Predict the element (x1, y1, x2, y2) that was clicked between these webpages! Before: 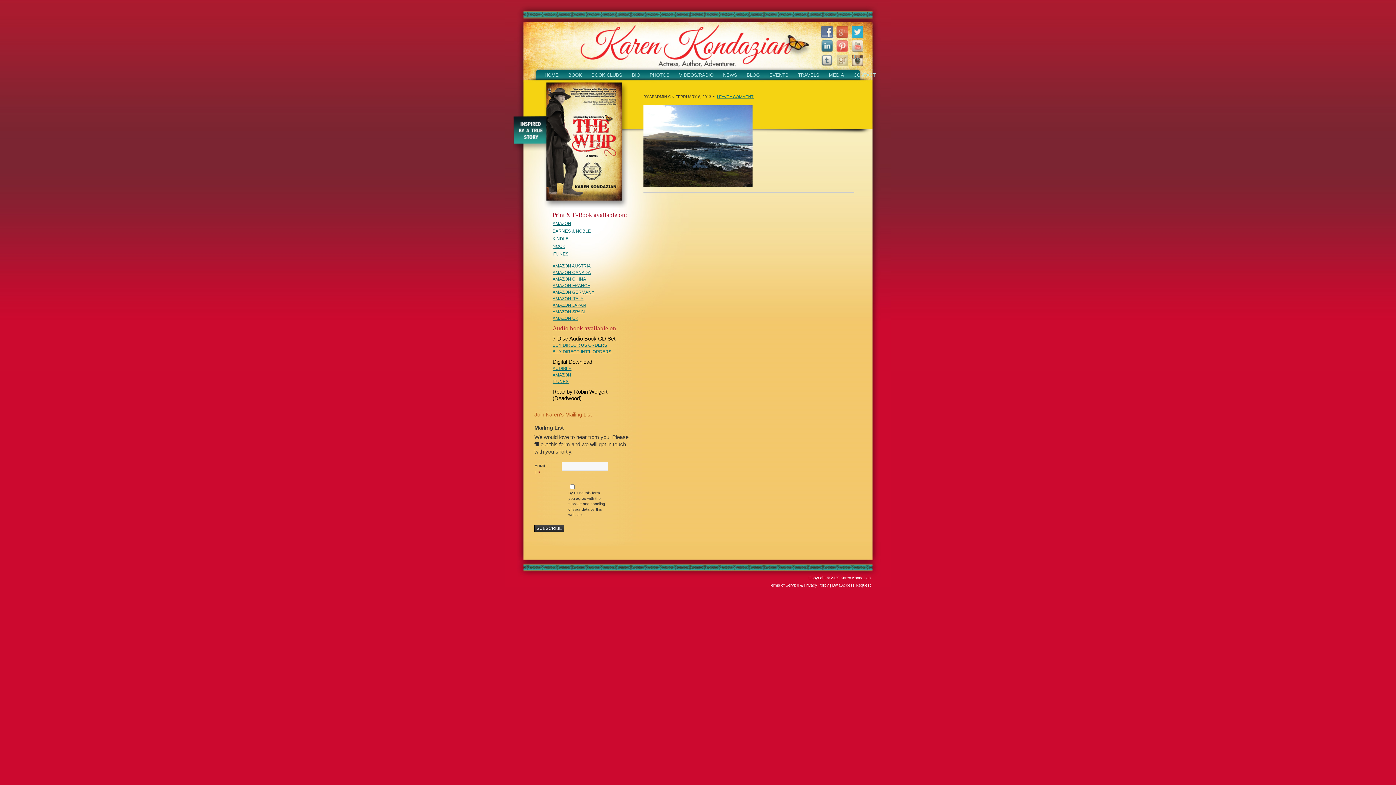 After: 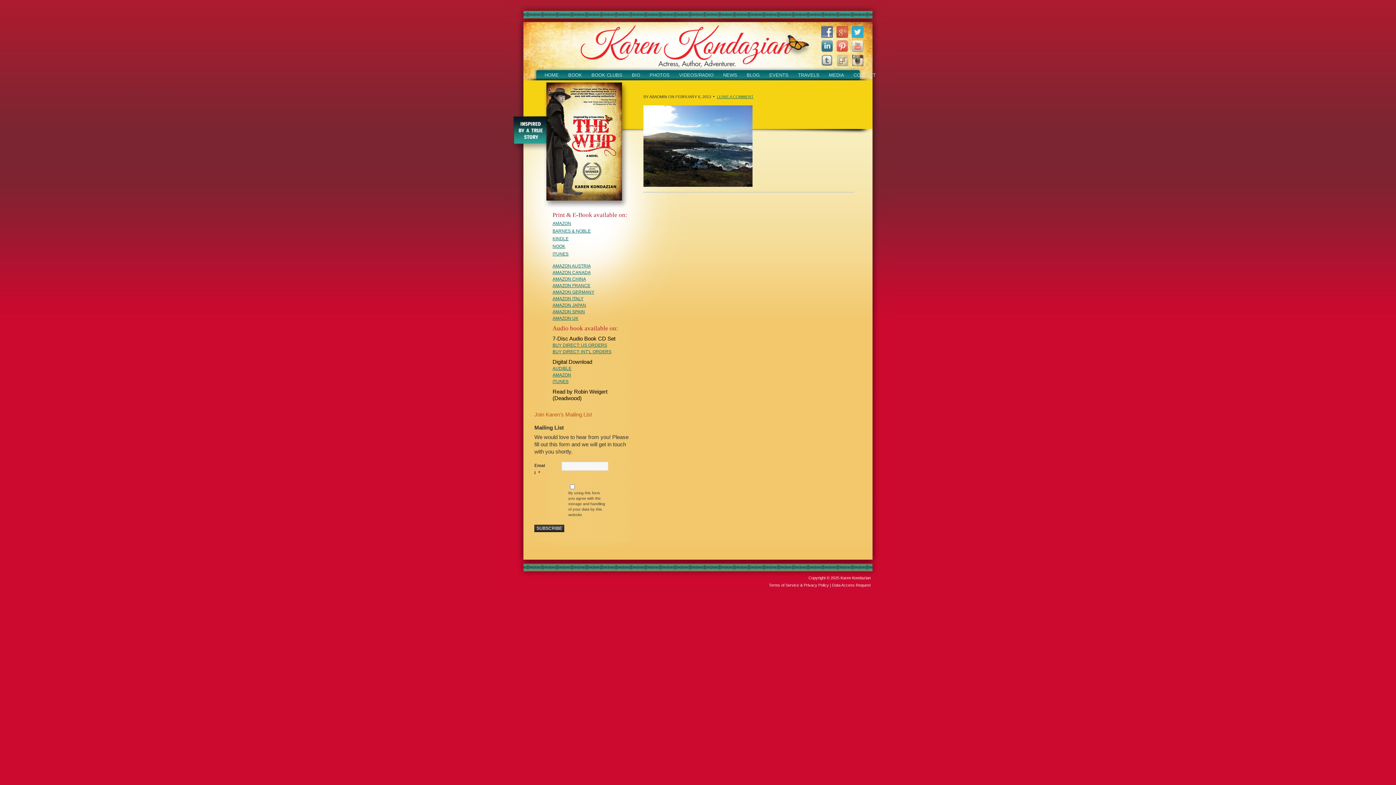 Action: bbox: (833, 54, 848, 68)